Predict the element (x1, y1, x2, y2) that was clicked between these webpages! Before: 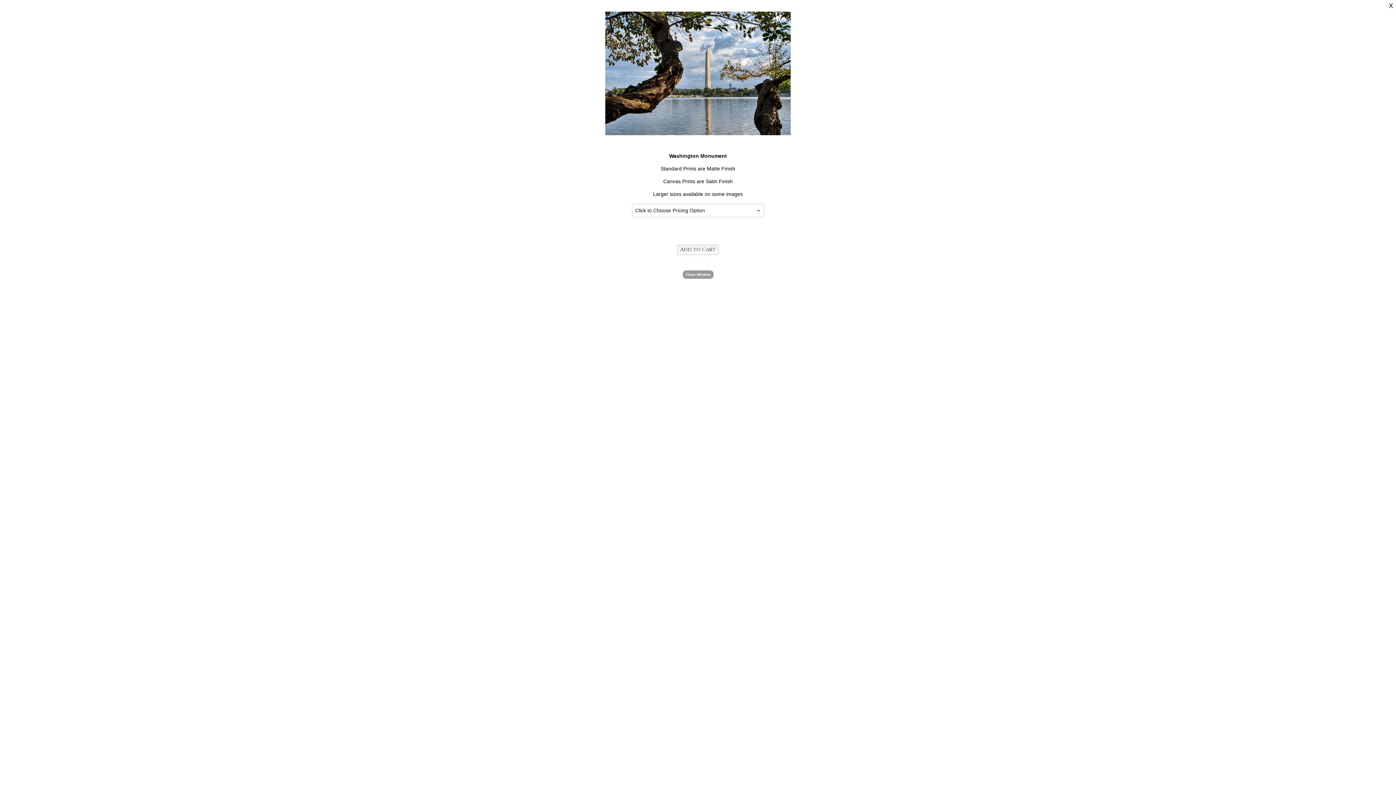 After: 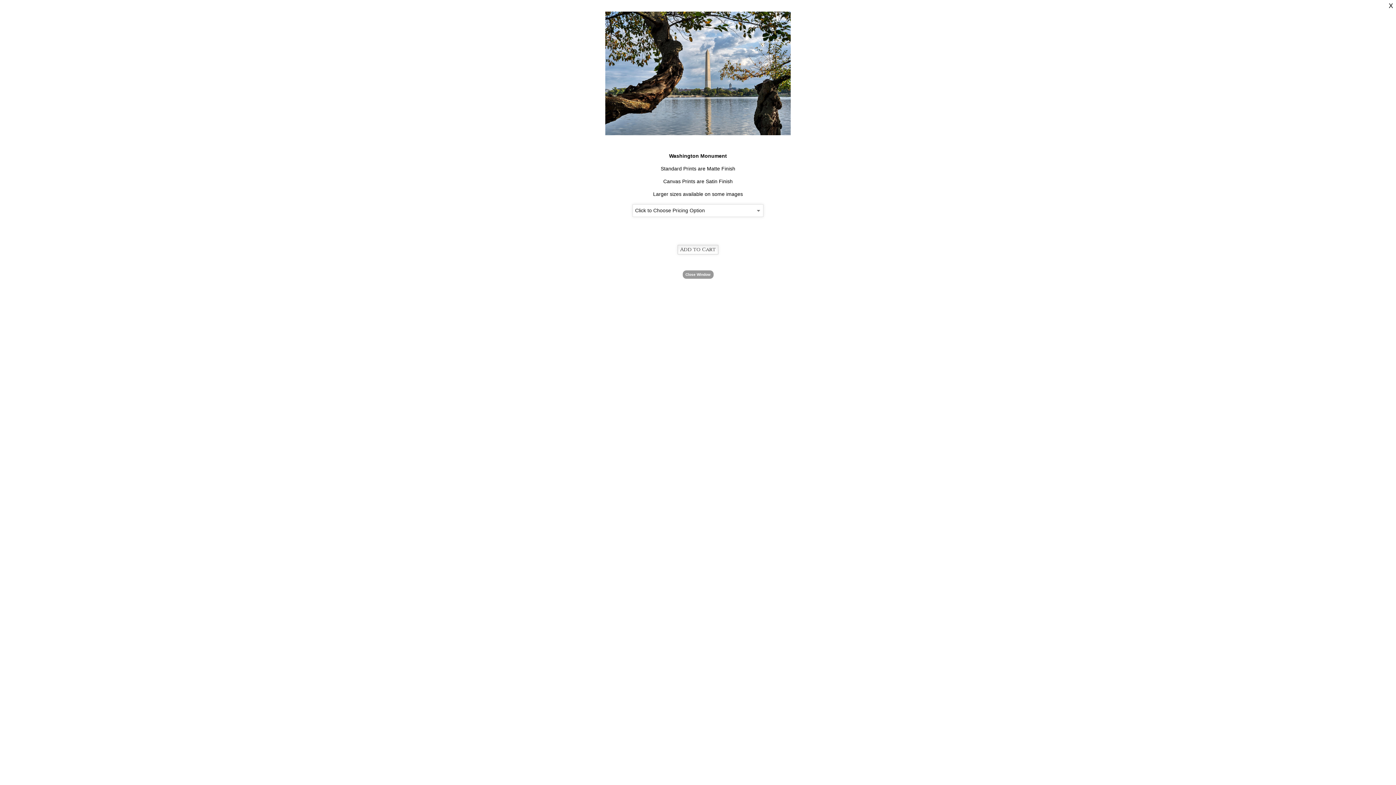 Action: label: X bbox: (1389, 2, 1393, 9)